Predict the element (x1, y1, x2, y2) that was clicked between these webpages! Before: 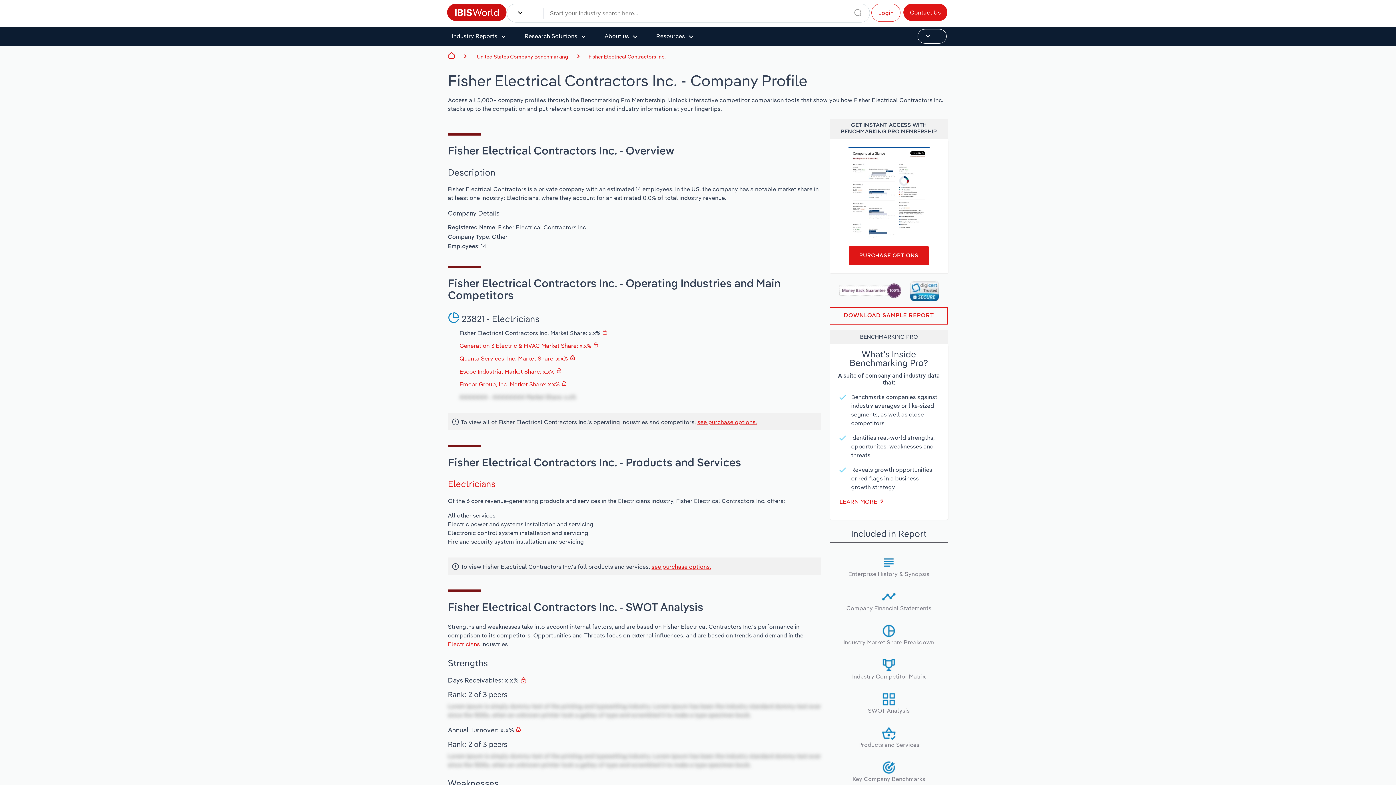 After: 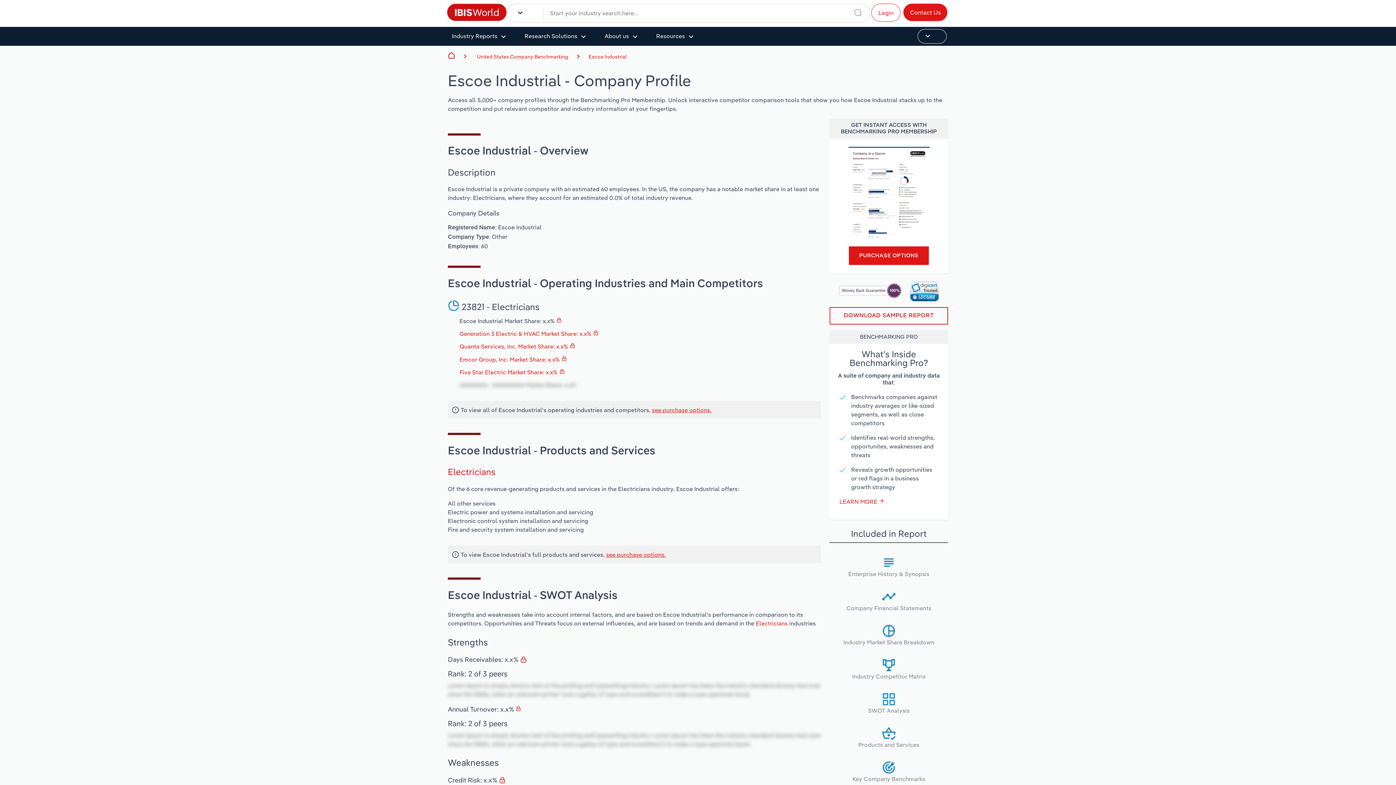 Action: label: Escoe Industrial Market Share: x.x% bbox: (459, 367, 554, 375)